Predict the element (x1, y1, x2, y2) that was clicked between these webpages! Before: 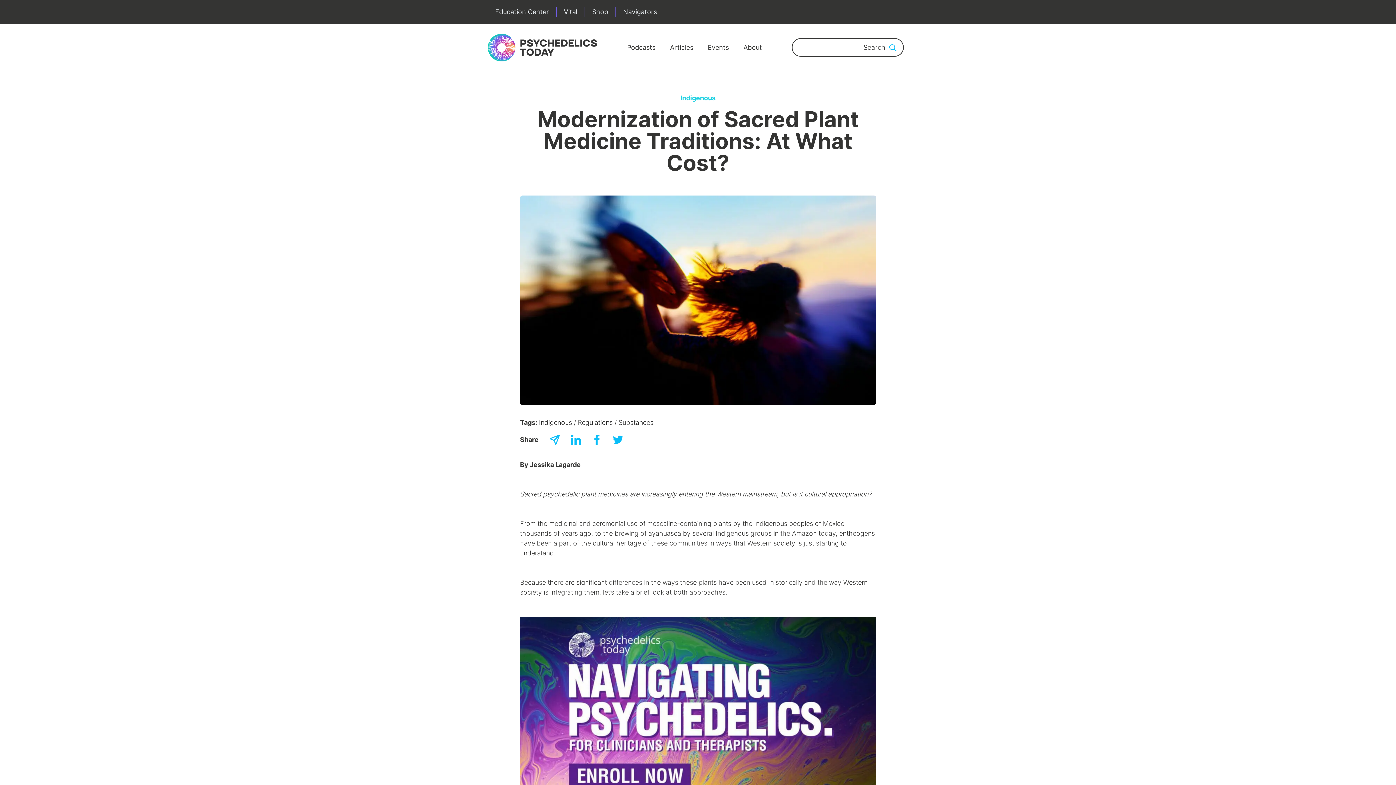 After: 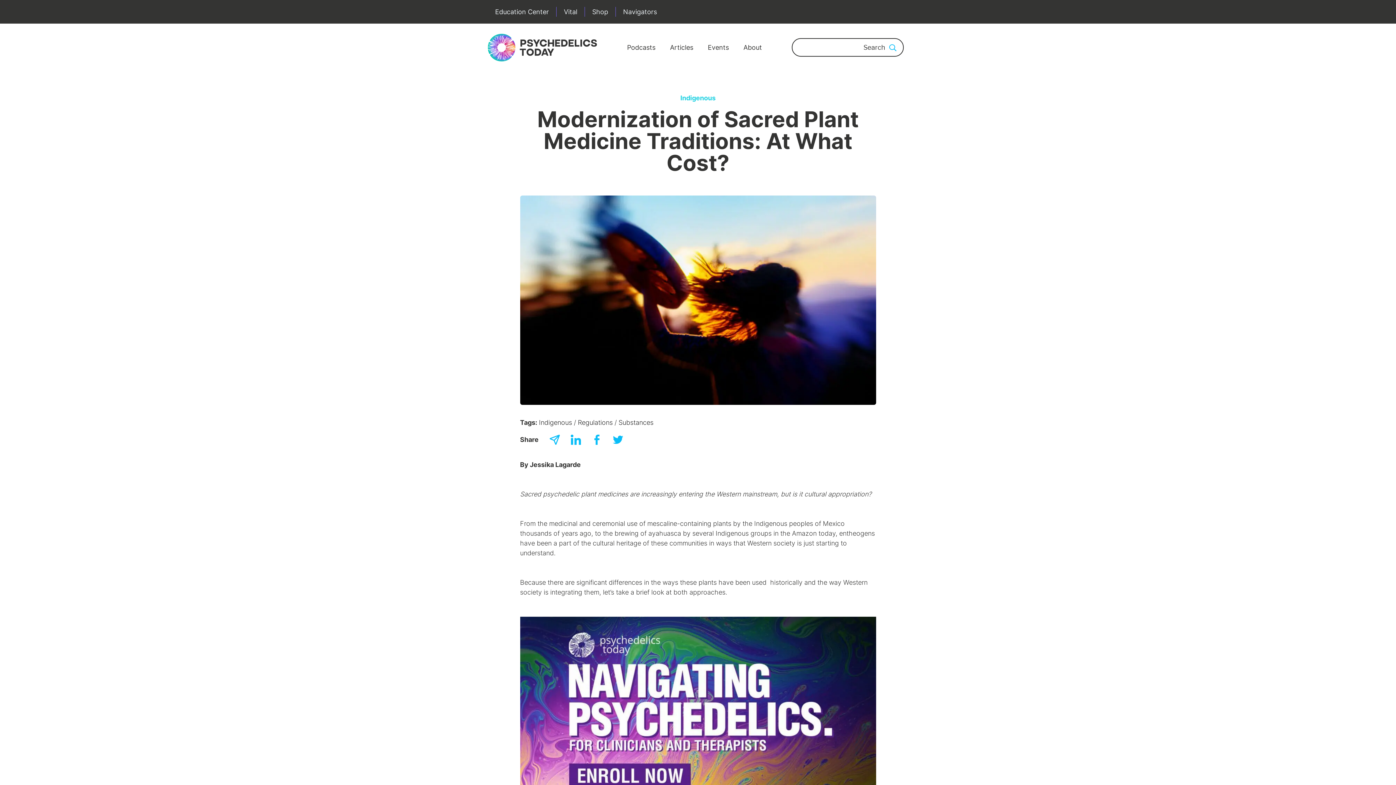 Action: bbox: (549, 434, 559, 445)